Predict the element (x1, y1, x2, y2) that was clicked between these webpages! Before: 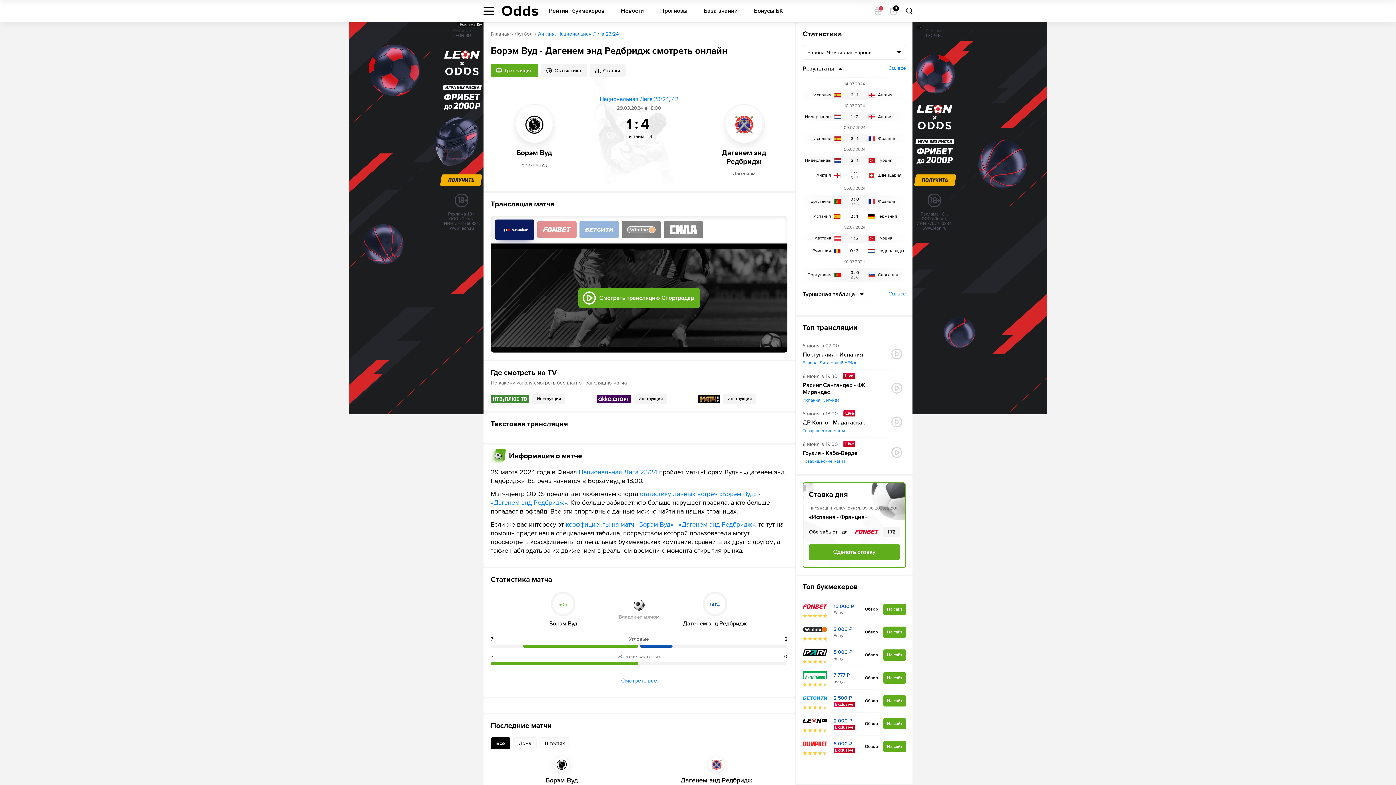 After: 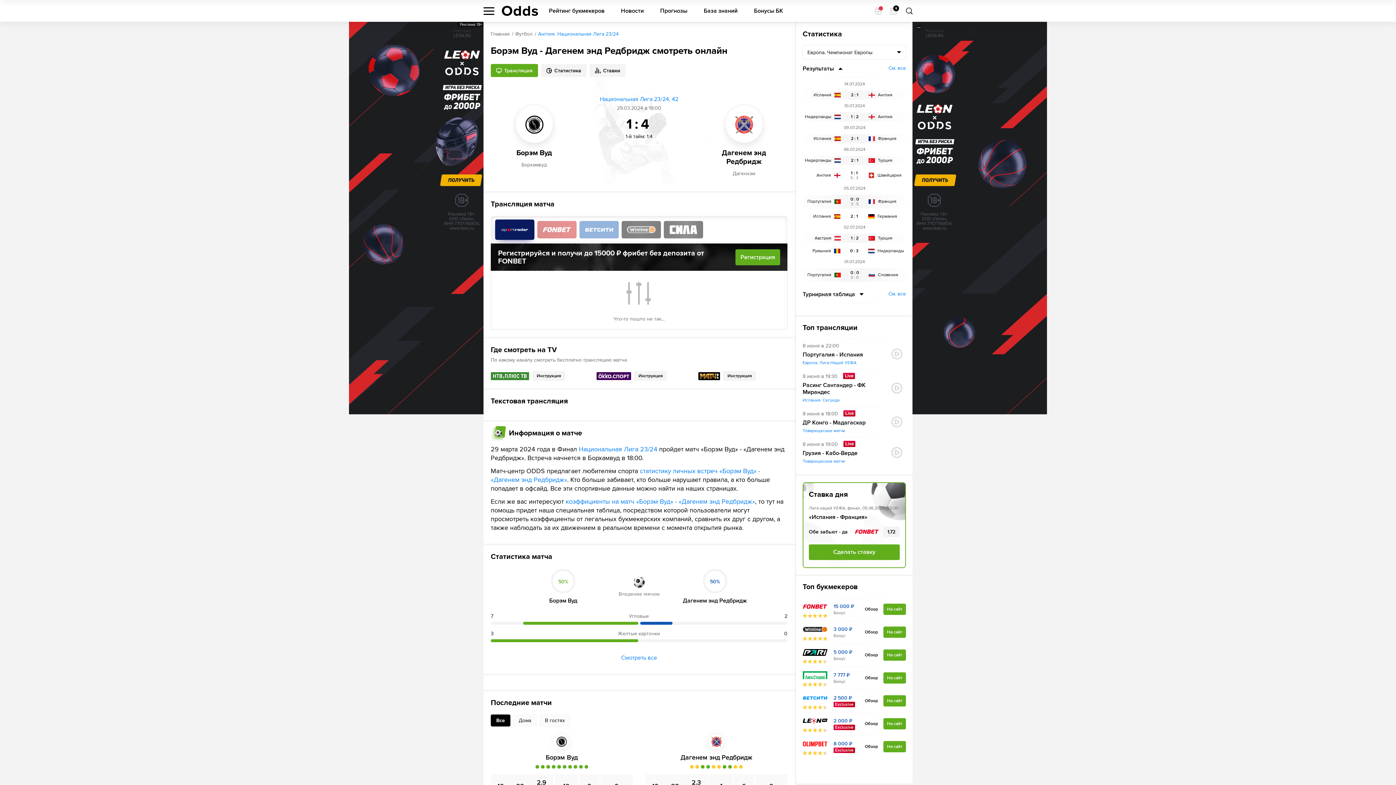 Action: label: Смотреть трансляцию Спортрадар bbox: (578, 288, 700, 308)